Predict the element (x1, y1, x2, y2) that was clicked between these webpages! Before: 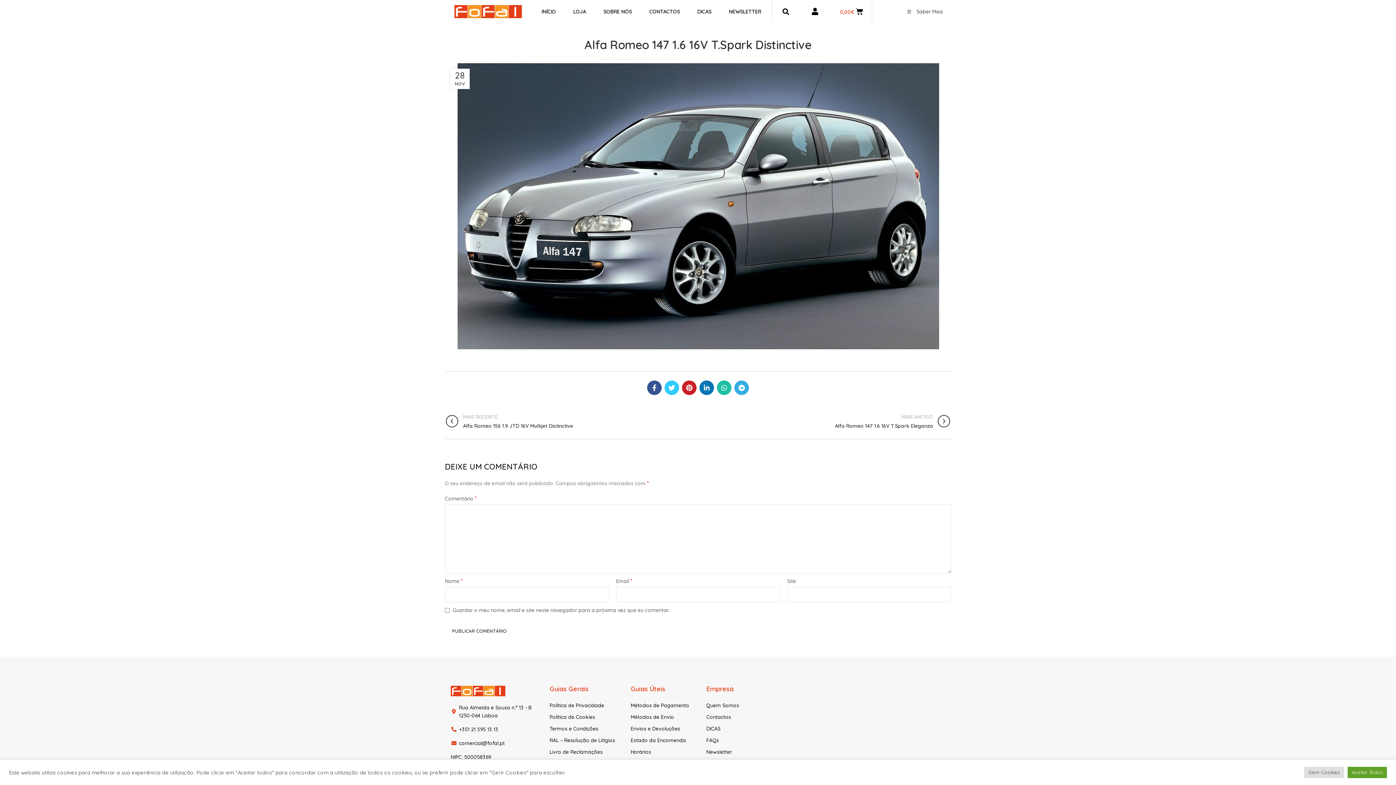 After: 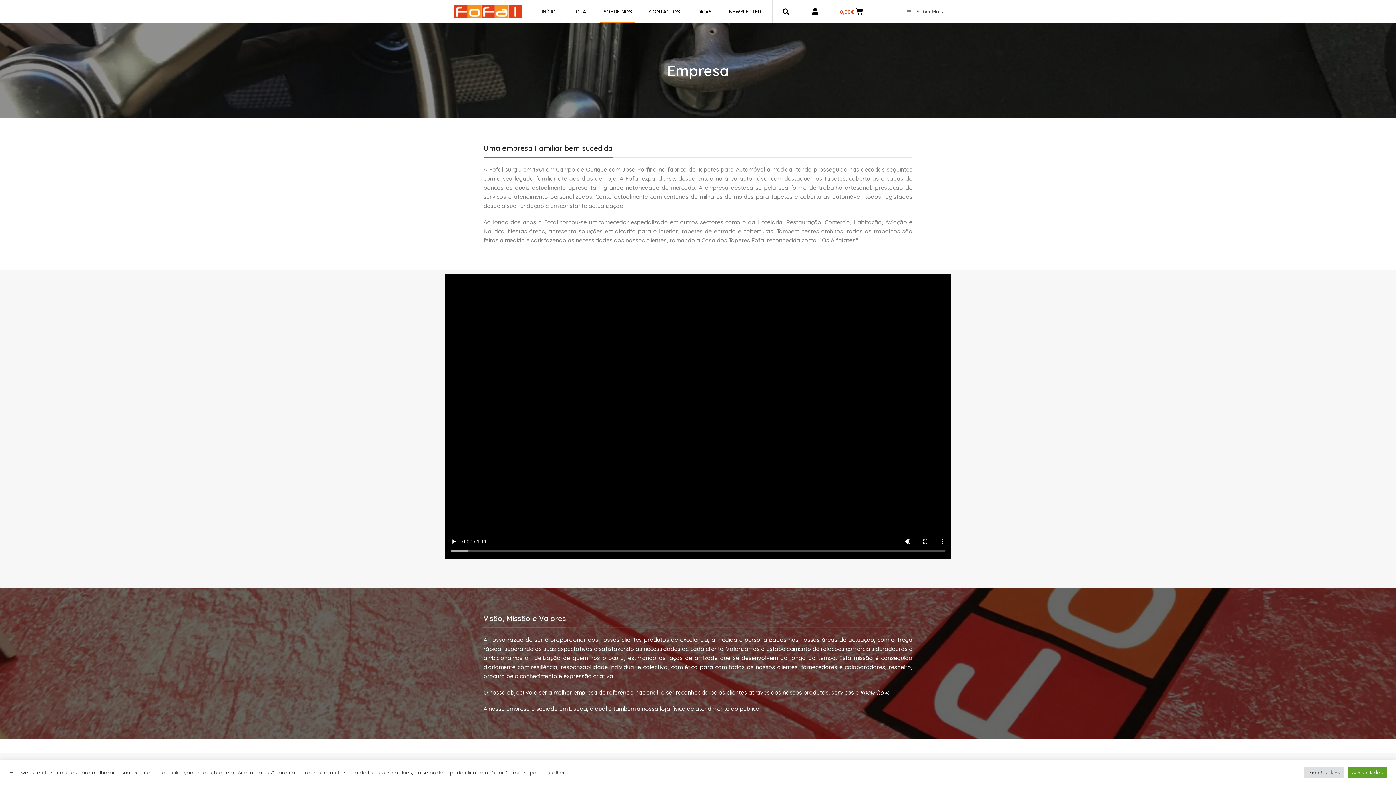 Action: bbox: (599, 0, 635, 23) label: SOBRE NÓS